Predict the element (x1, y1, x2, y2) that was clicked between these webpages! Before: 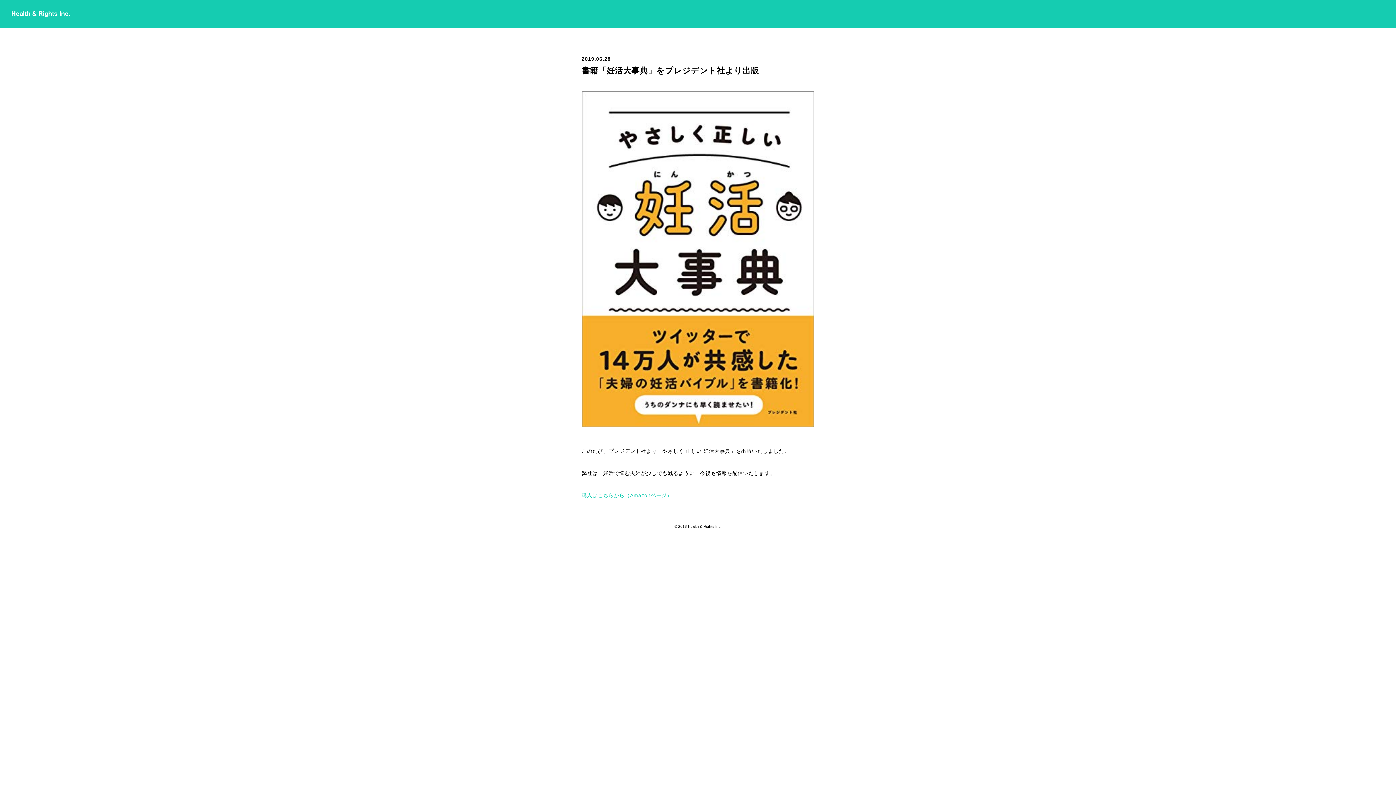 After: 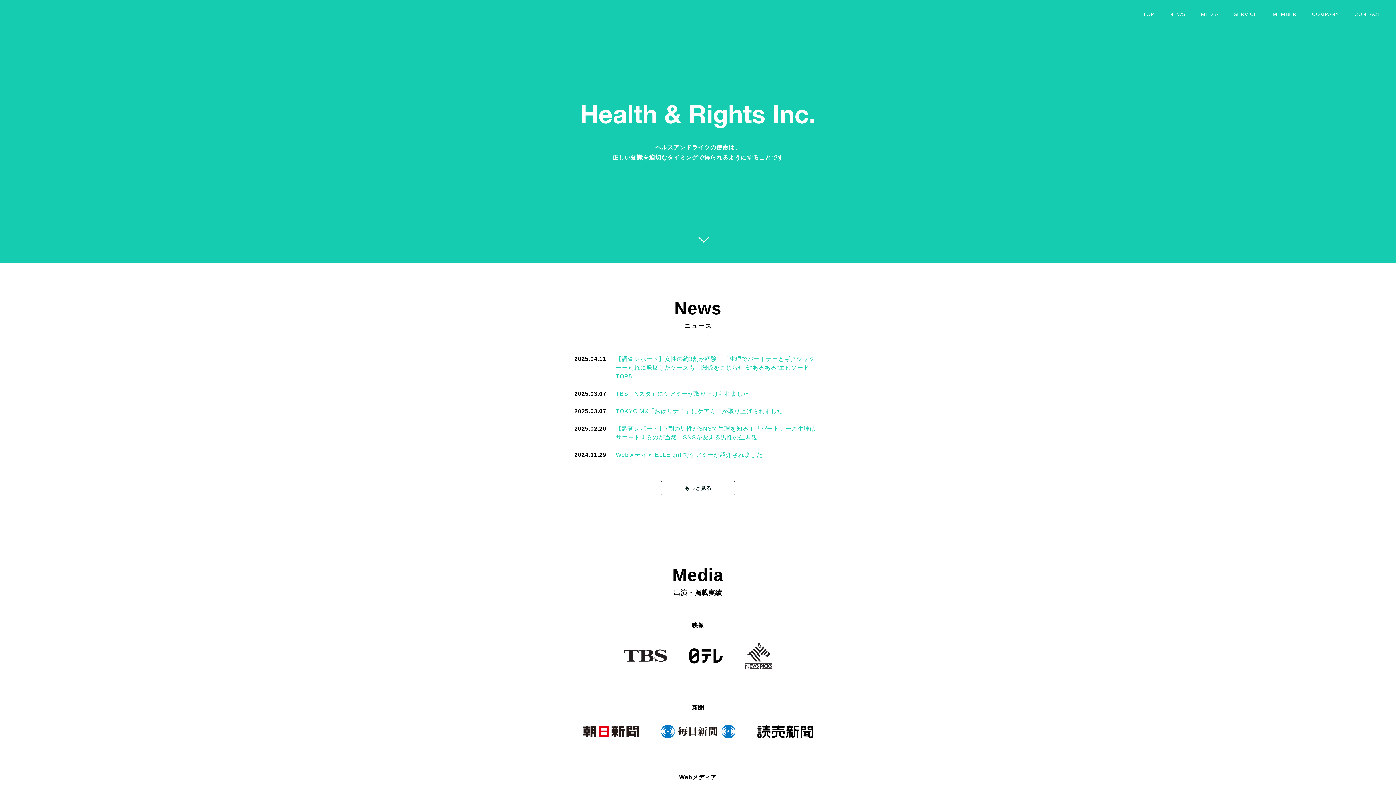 Action: bbox: (11, 11, 69, 17)